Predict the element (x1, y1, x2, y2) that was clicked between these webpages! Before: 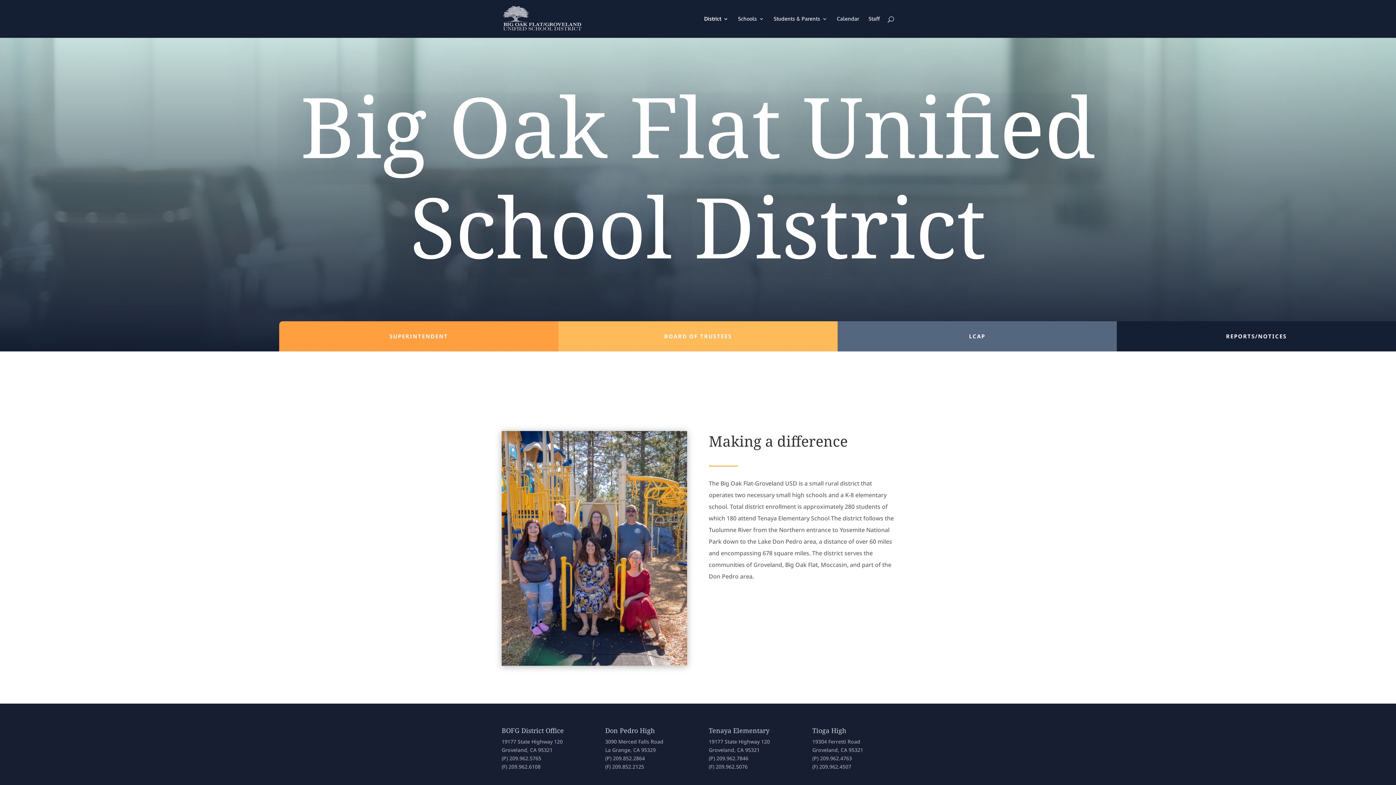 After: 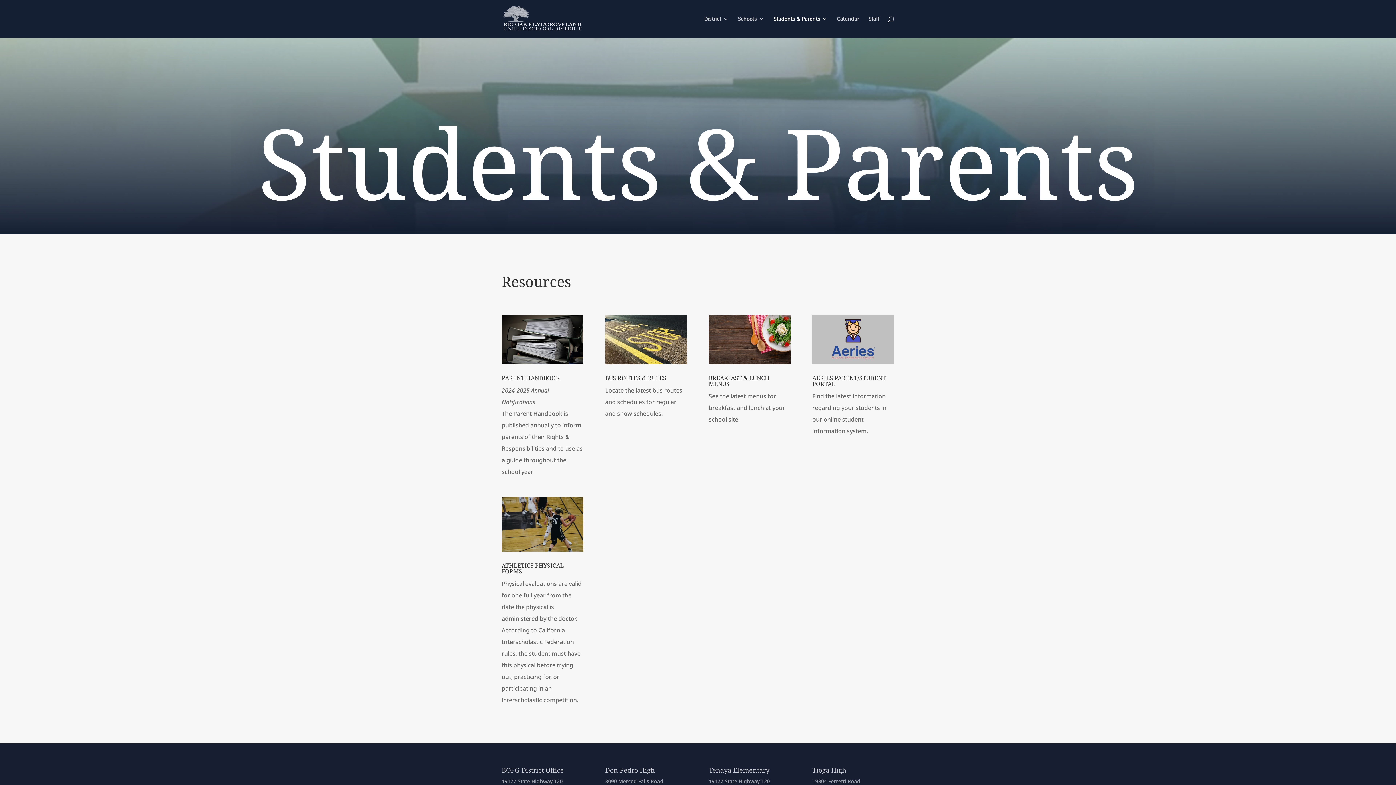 Action: label: Students & Parents bbox: (773, 16, 827, 37)